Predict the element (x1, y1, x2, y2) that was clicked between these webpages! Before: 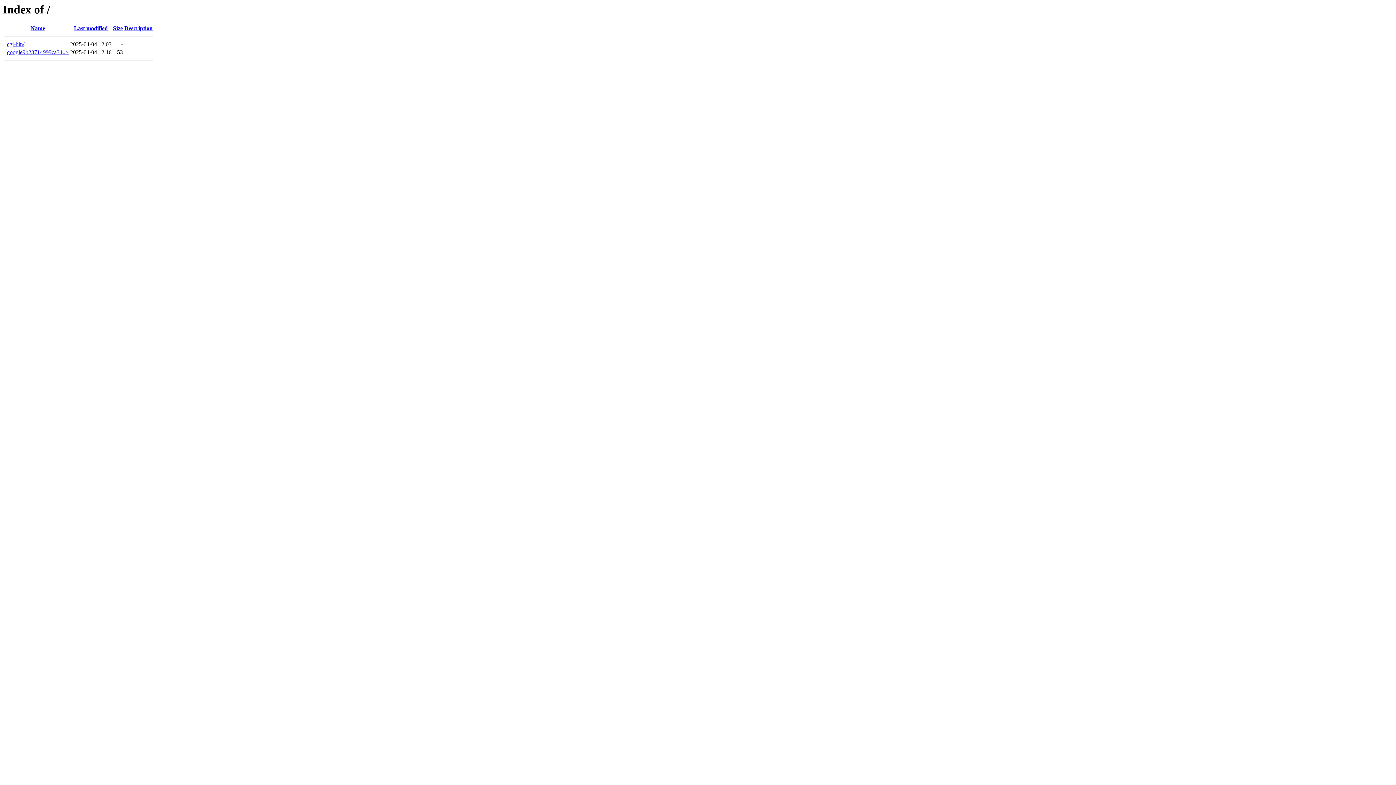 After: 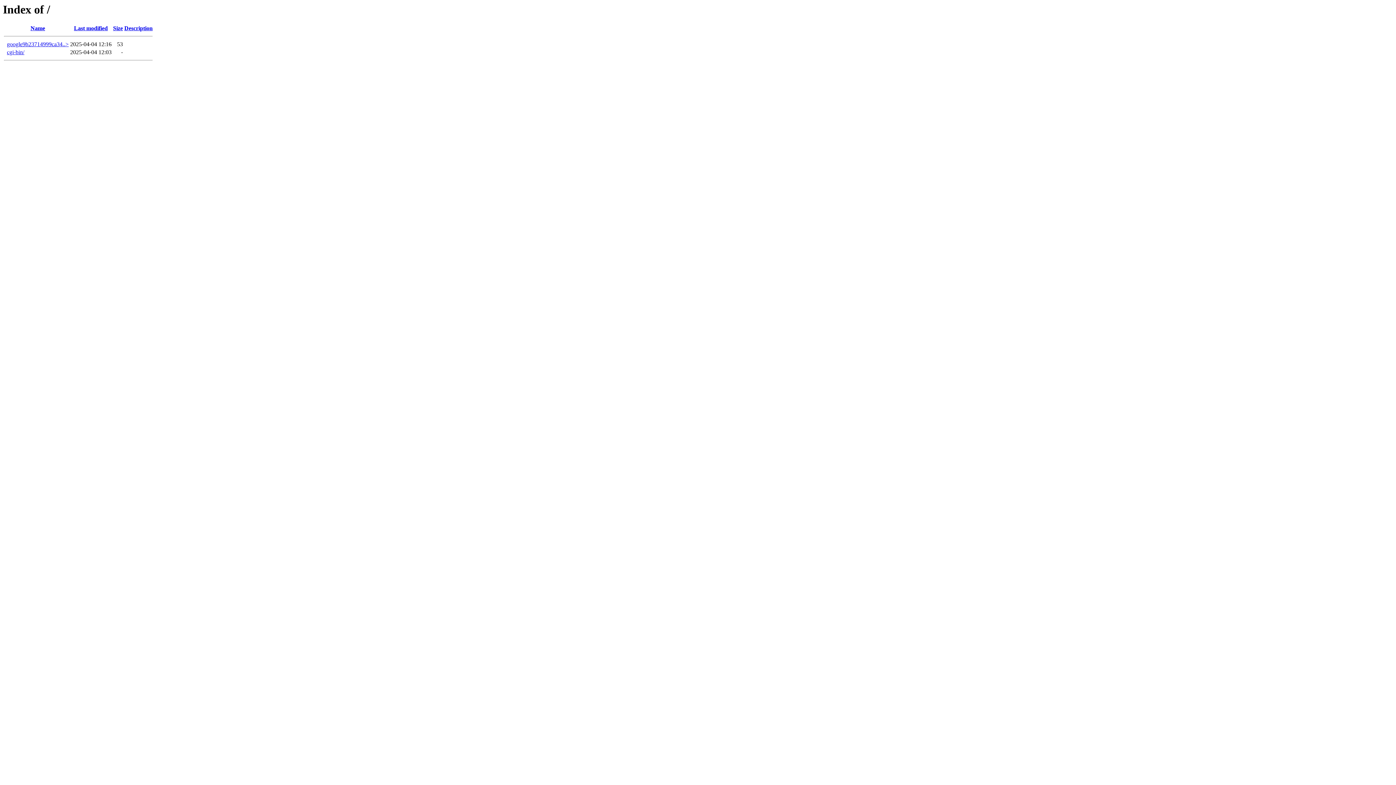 Action: bbox: (30, 25, 45, 31) label: Name